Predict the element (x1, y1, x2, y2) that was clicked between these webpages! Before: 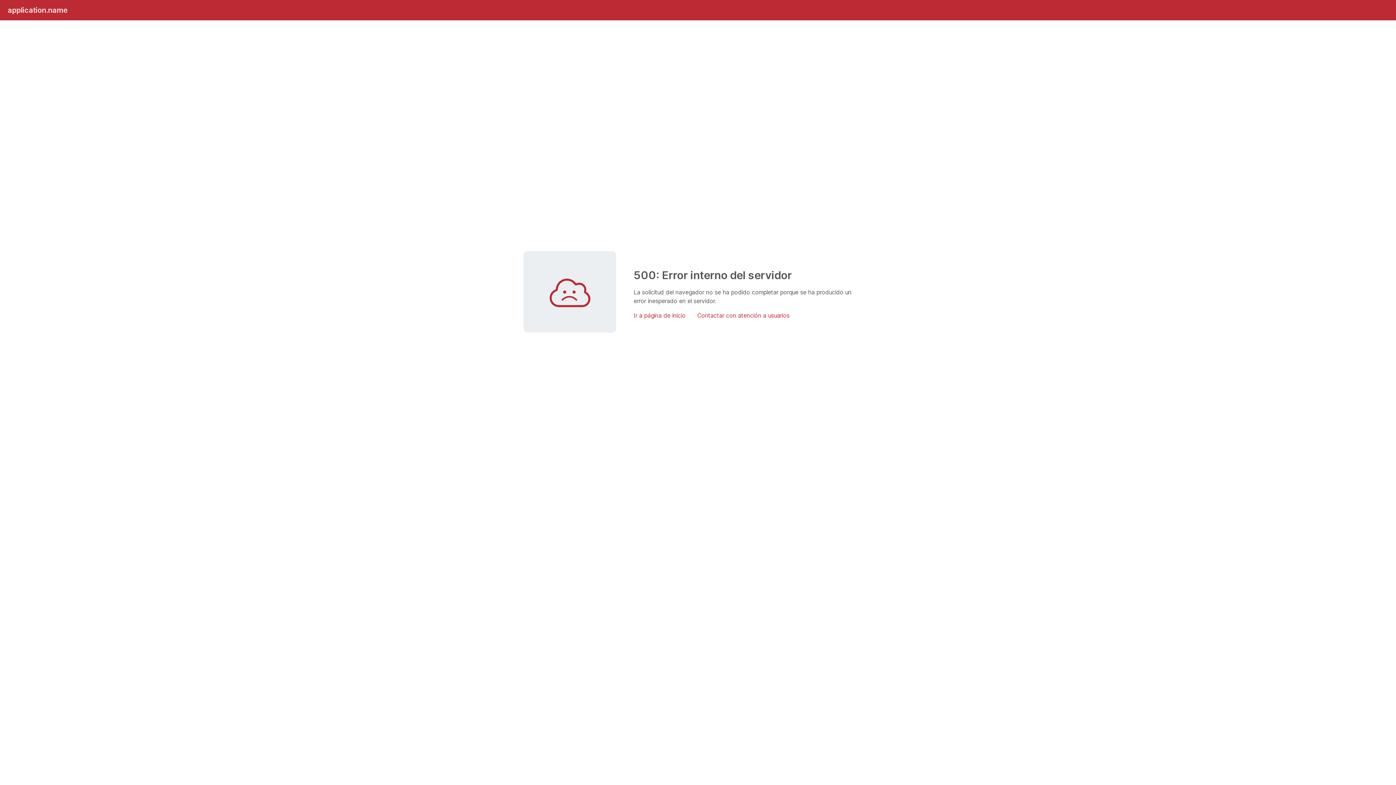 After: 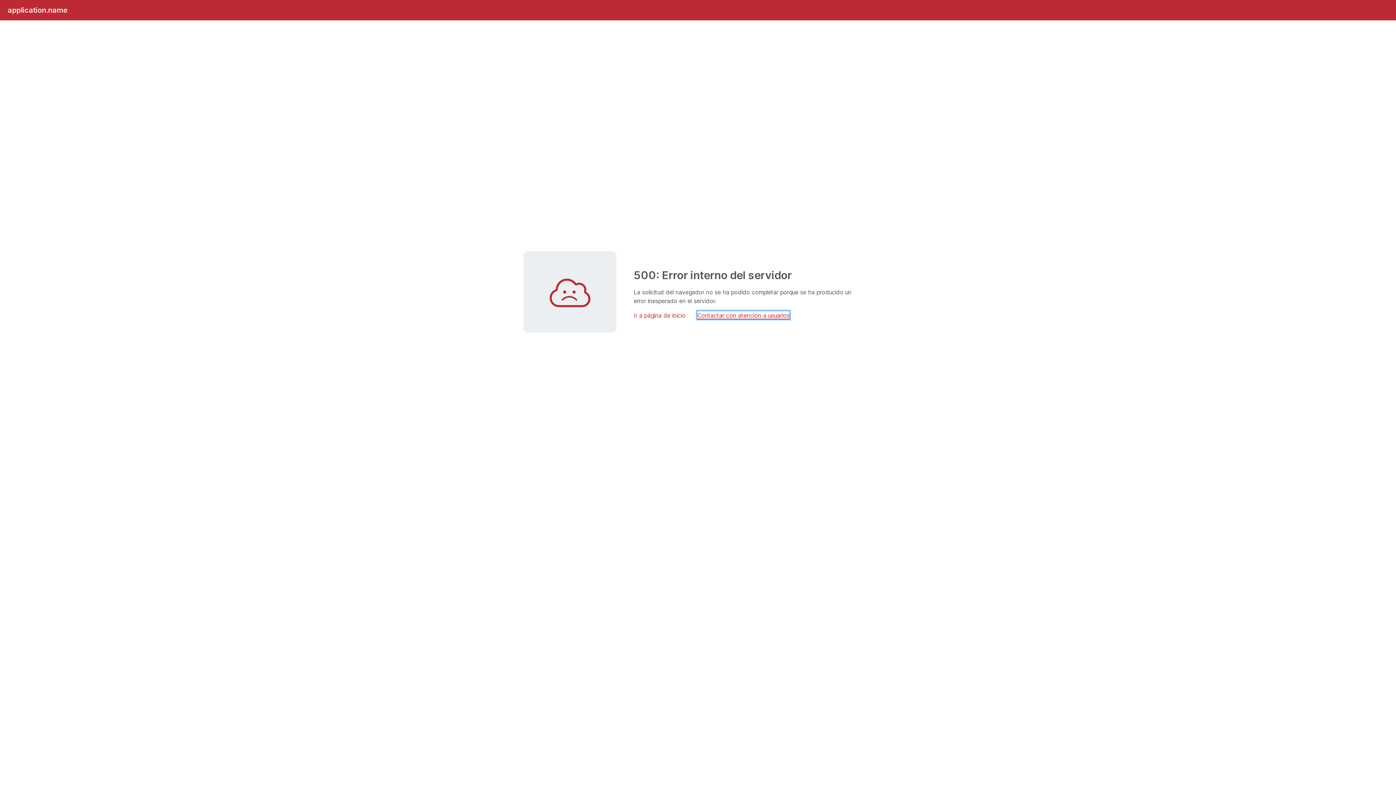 Action: bbox: (697, 311, 789, 319) label: Contactar con atención a usuarios